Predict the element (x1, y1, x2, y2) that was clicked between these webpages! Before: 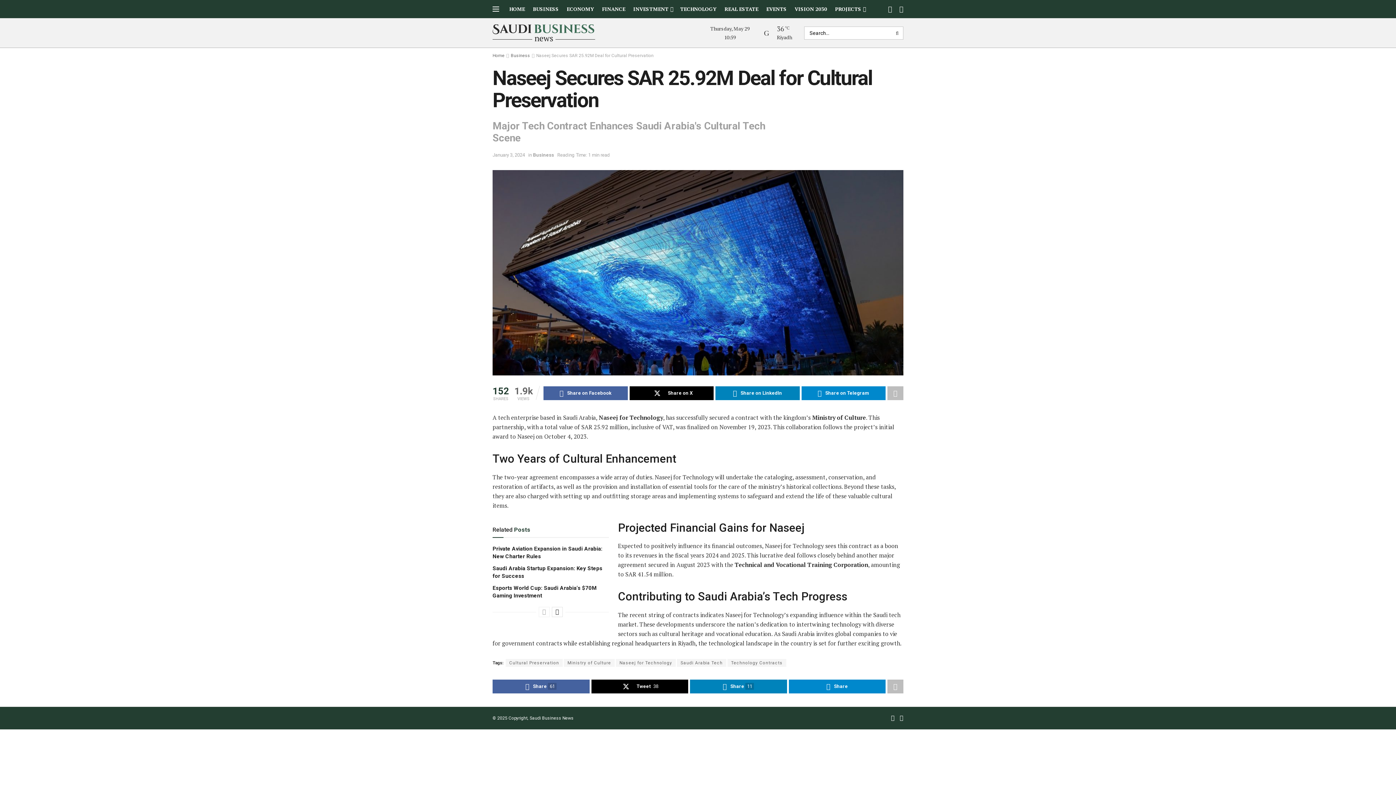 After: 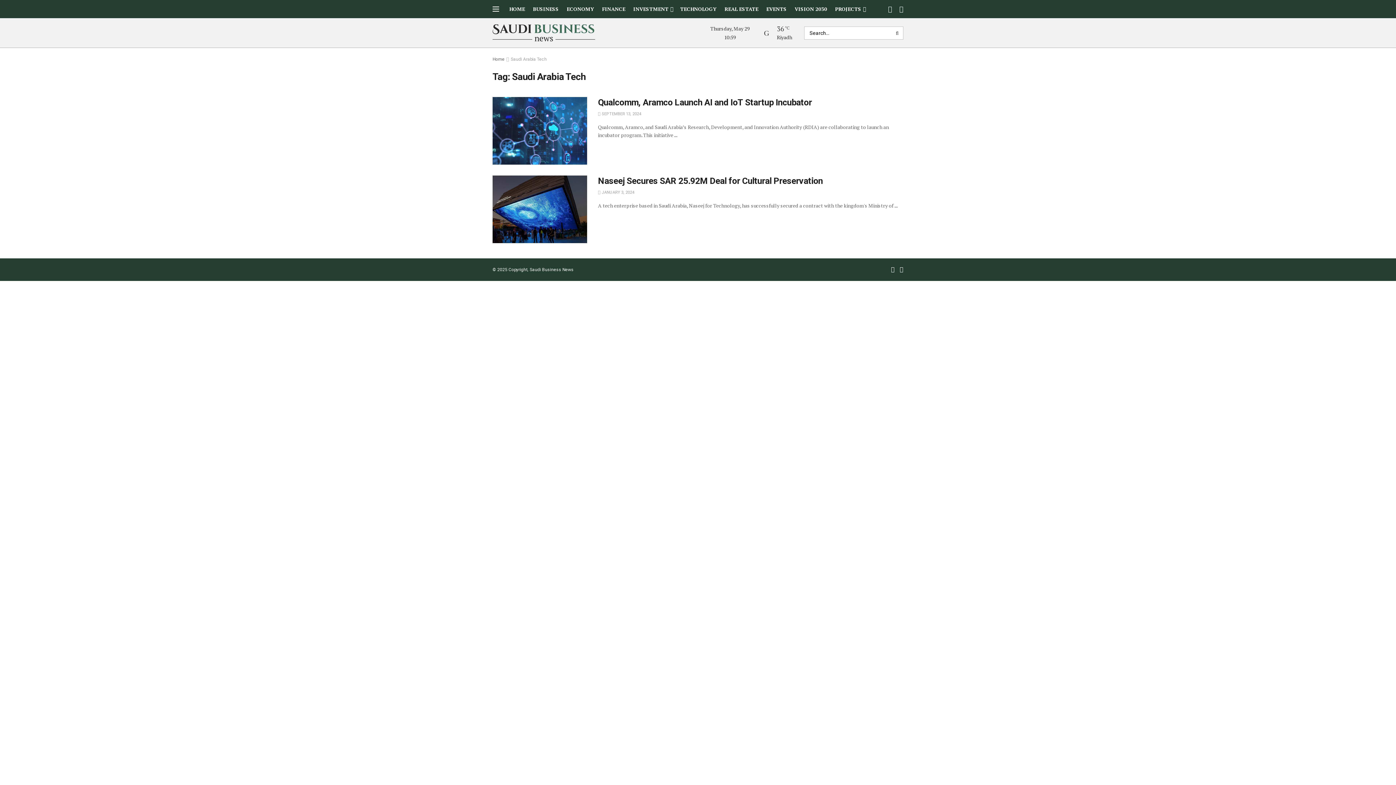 Action: label: Saudi Arabia Tech bbox: (677, 659, 726, 667)